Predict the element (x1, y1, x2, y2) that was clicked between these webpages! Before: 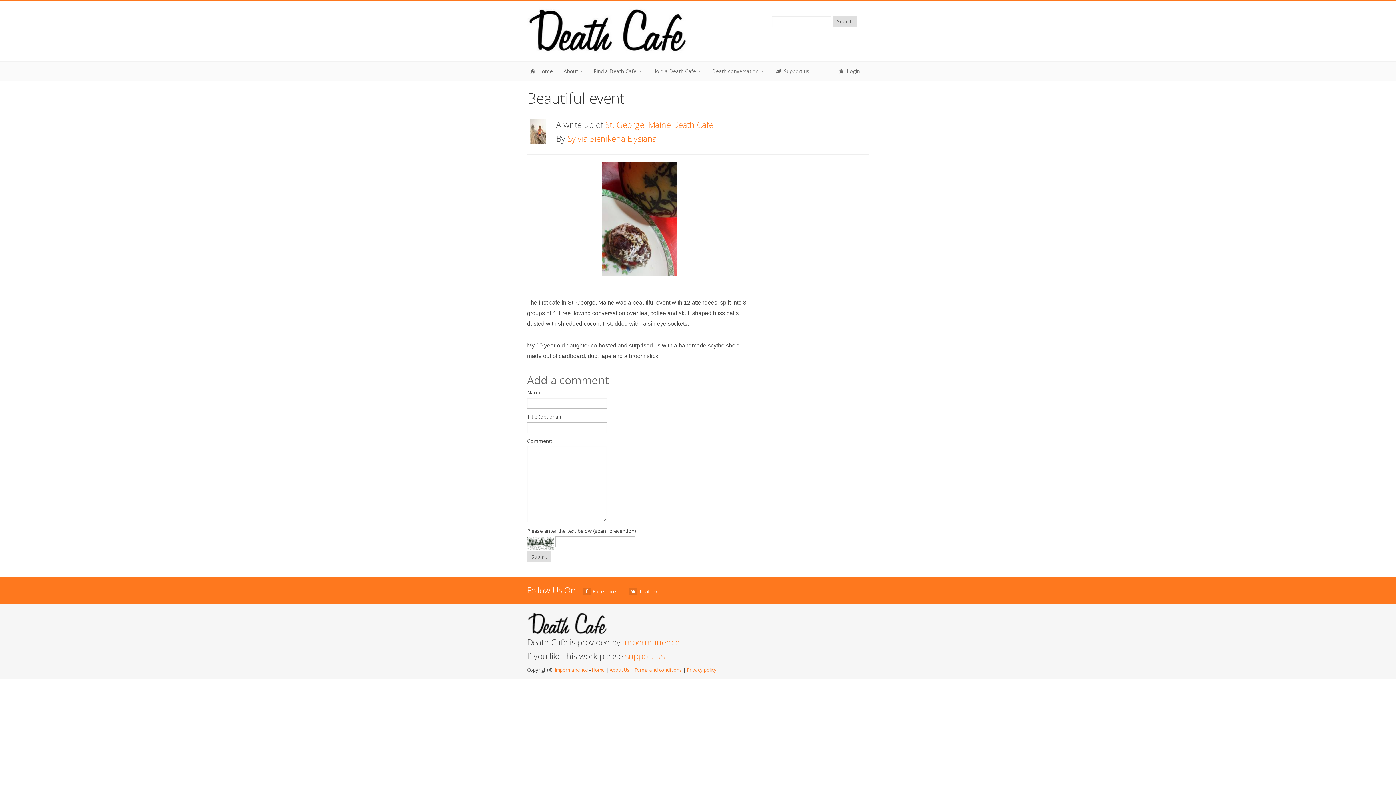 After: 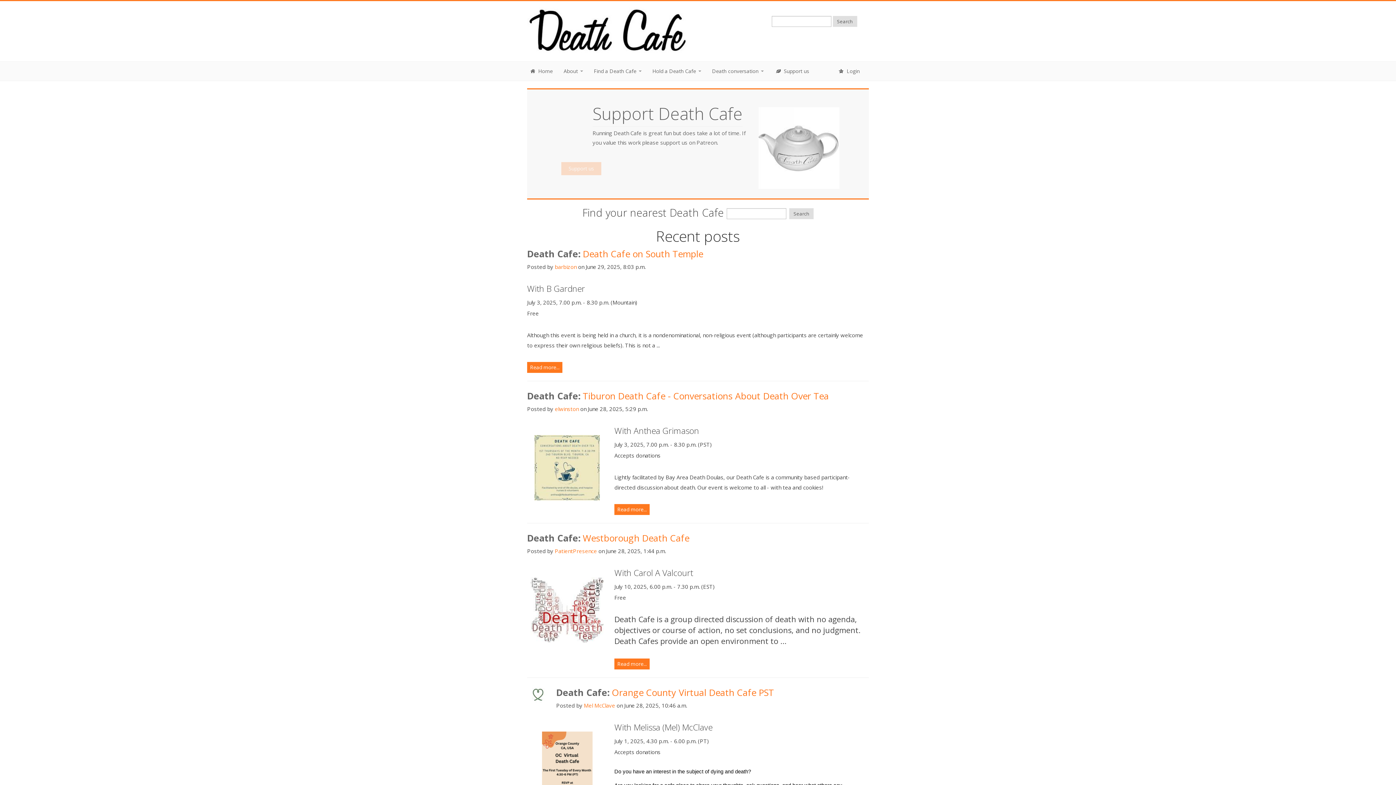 Action: bbox: (523, 62, 558, 80) label:  Home